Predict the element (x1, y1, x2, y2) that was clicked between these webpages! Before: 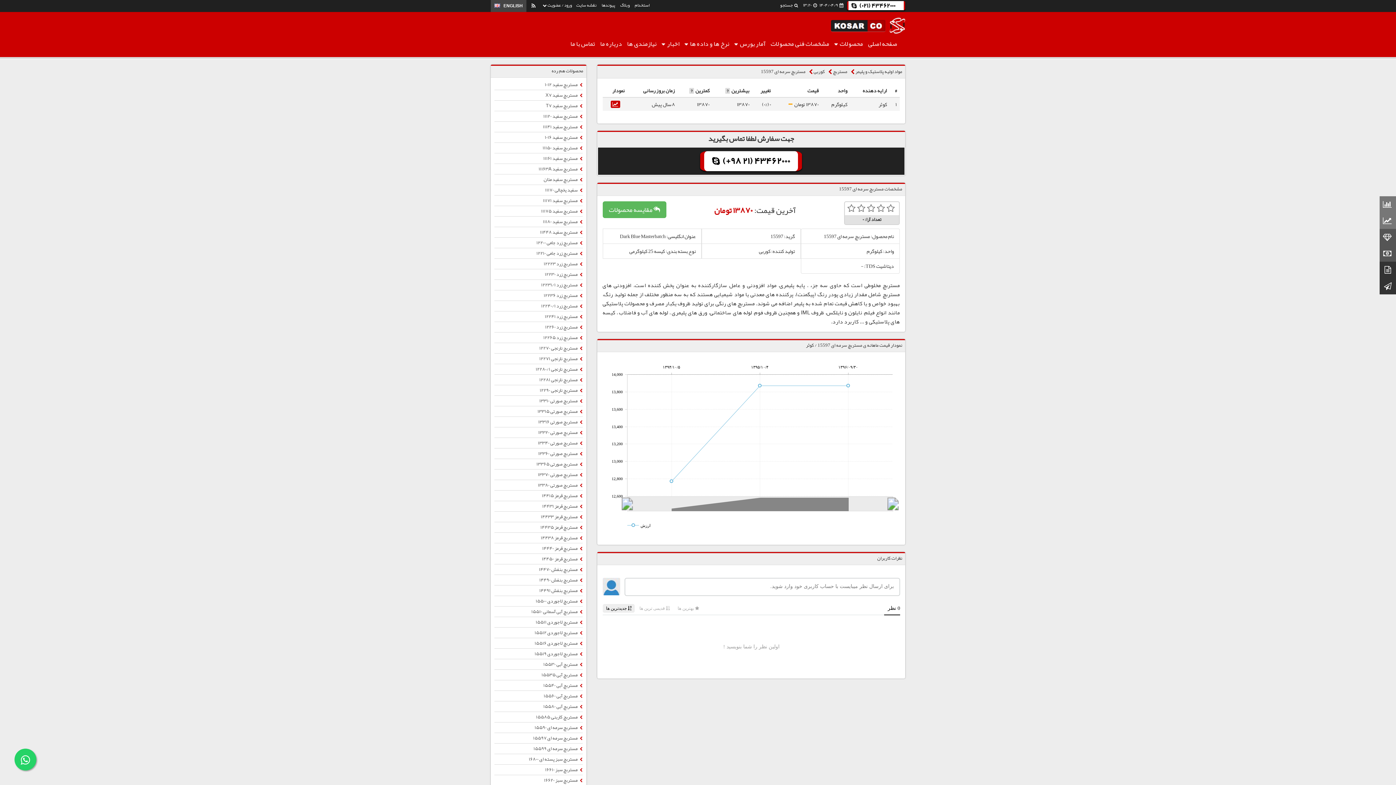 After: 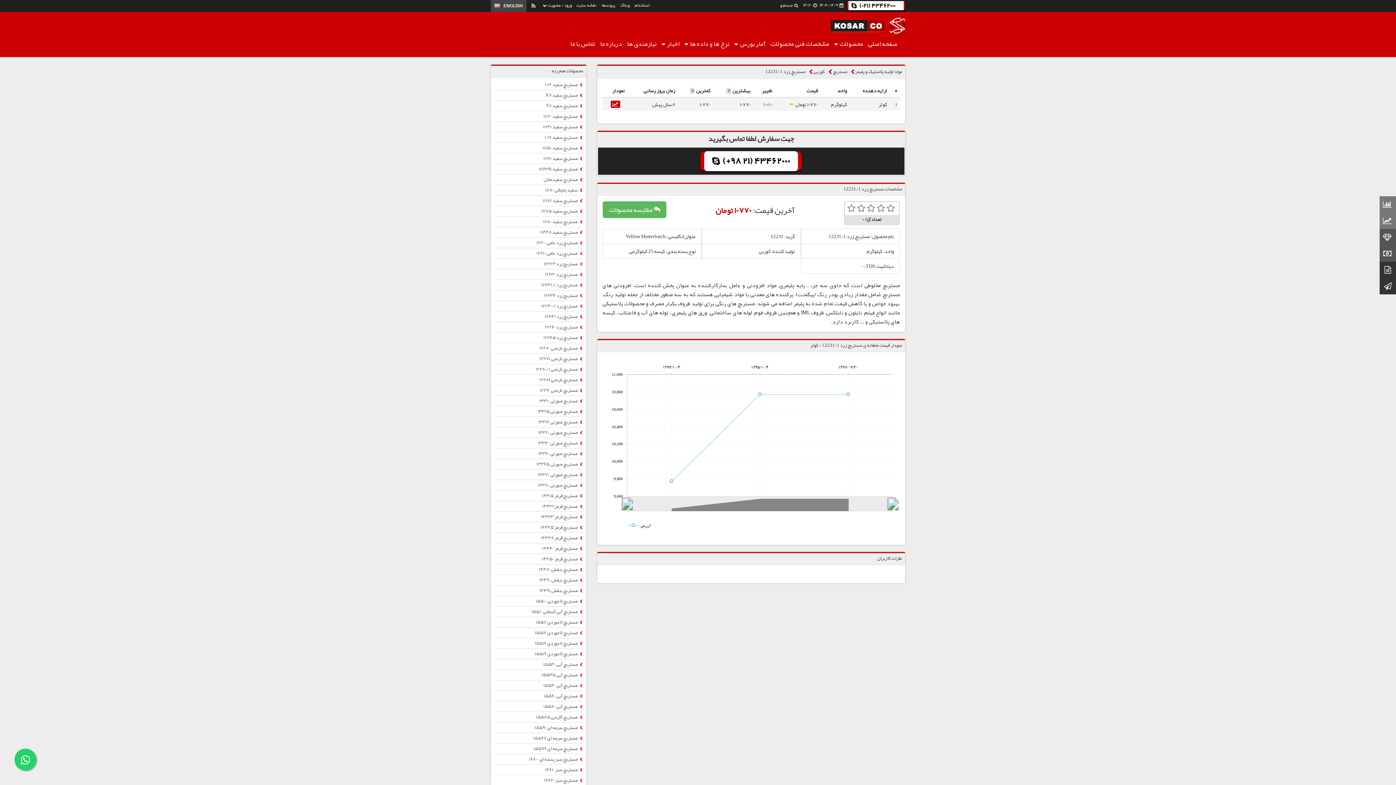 Action: bbox: (494, 280, 582, 290) label:  مستربچ زرد 12231/1